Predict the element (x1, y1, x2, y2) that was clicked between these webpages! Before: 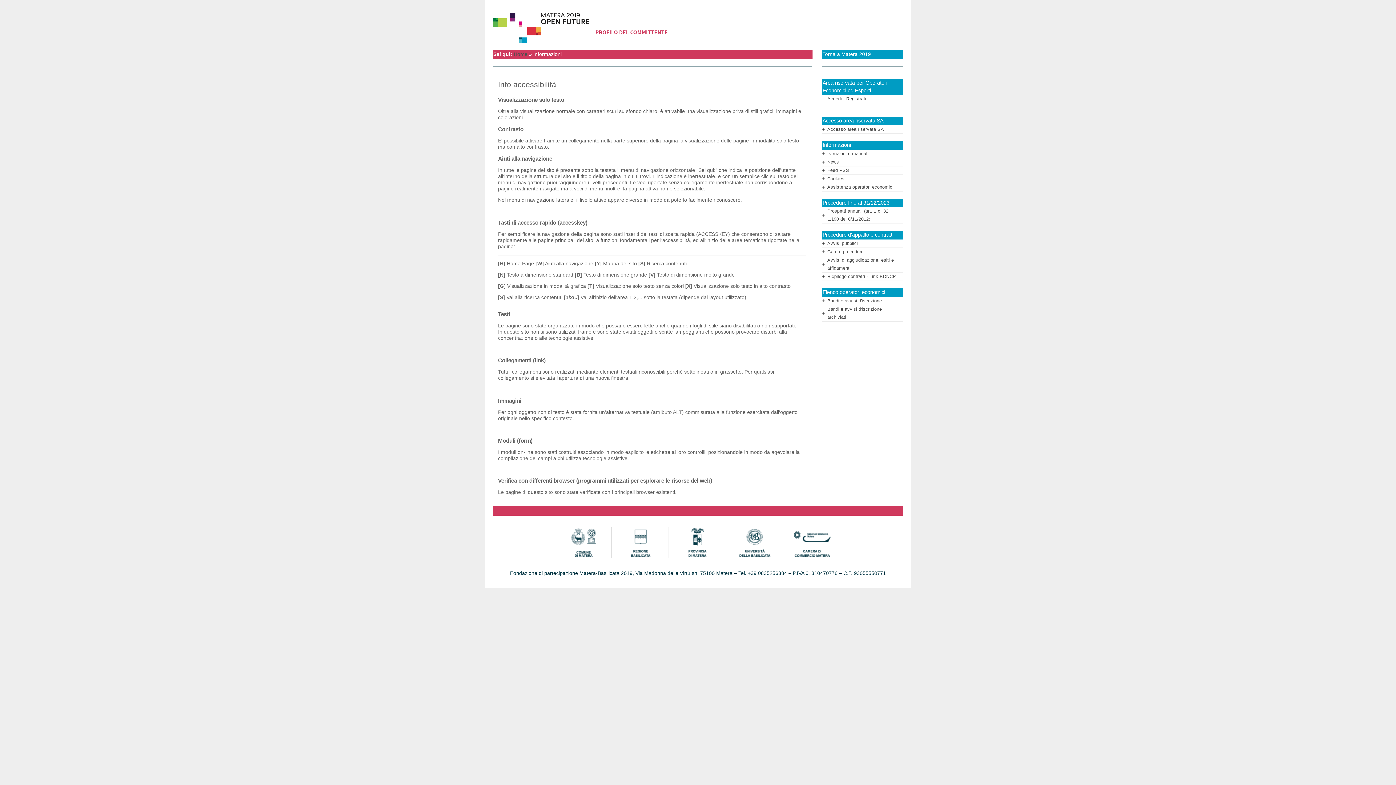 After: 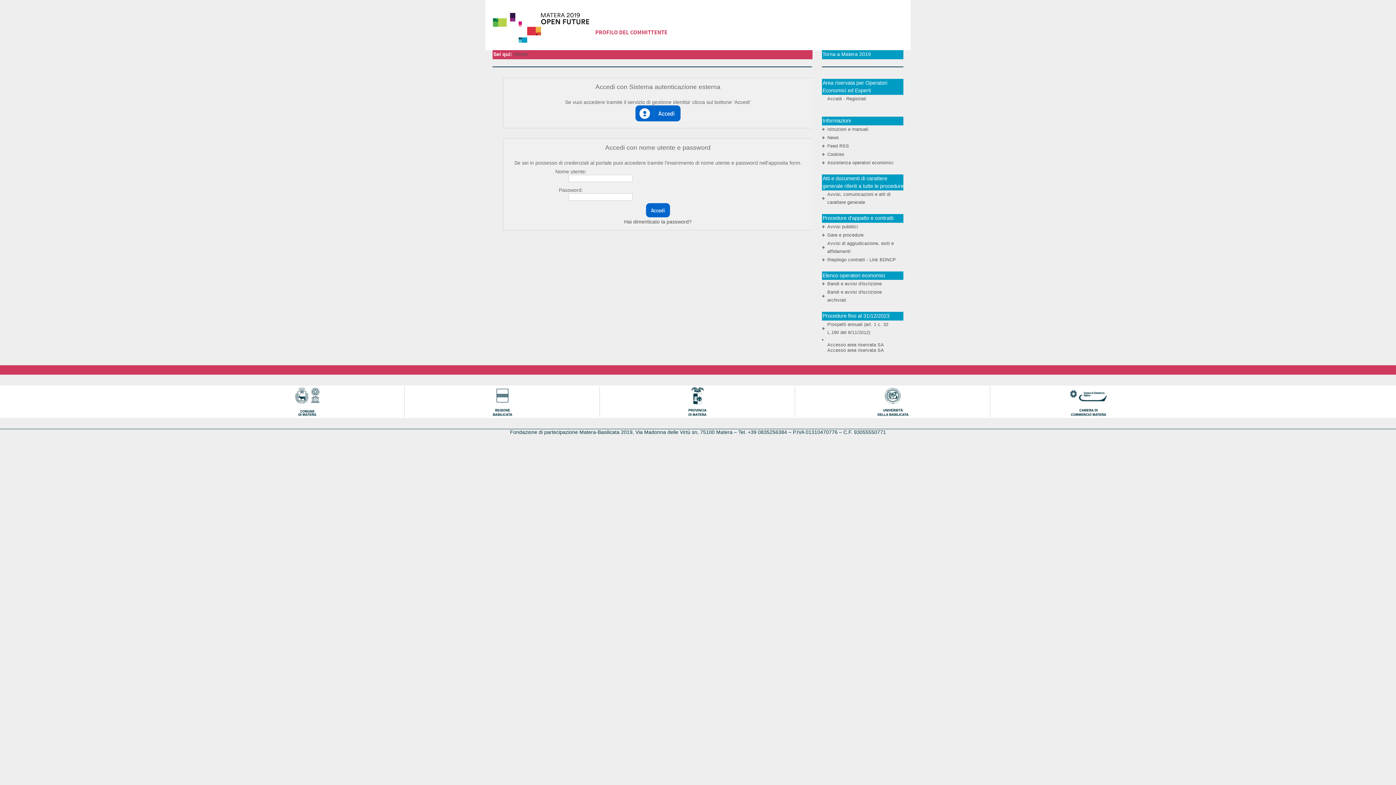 Action: label: Accedi - Registrati bbox: (827, 96, 866, 101)